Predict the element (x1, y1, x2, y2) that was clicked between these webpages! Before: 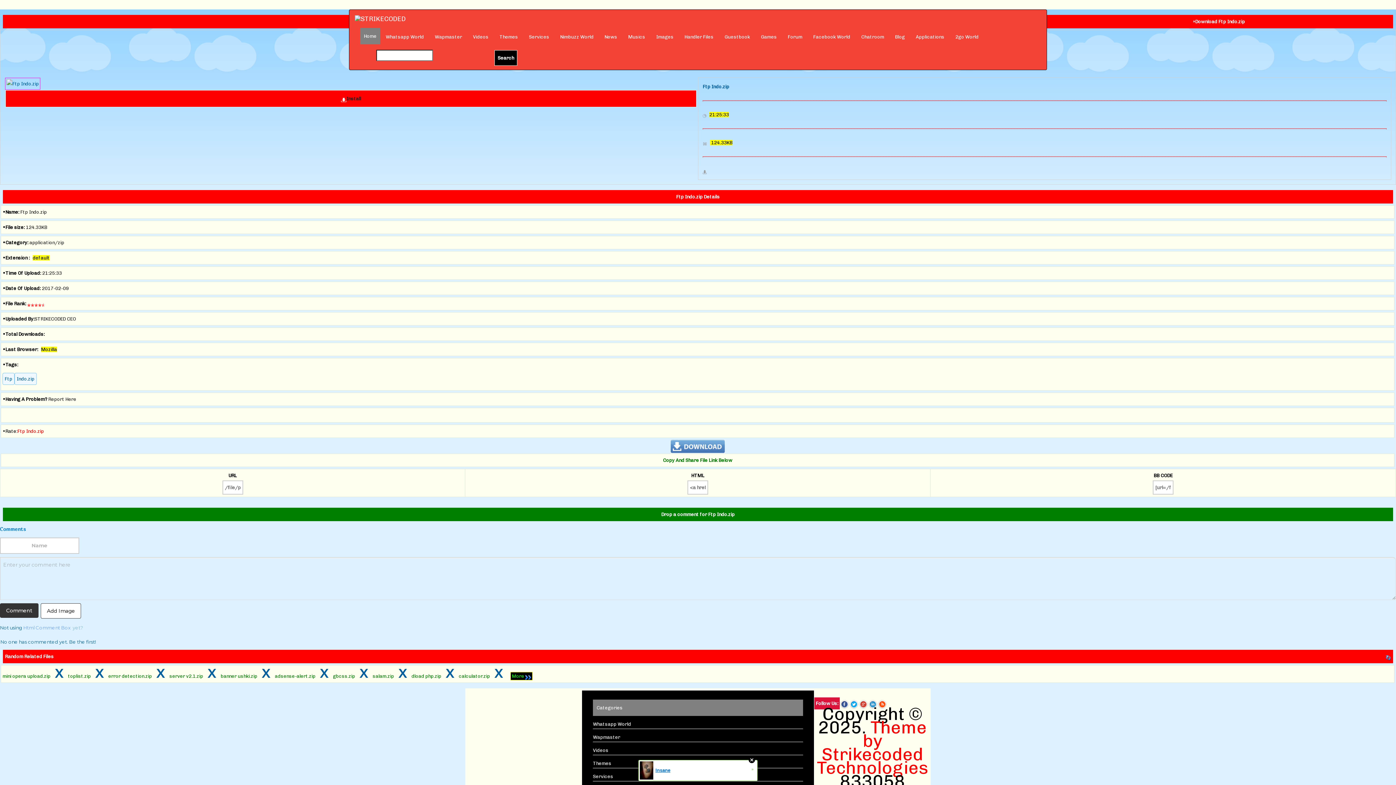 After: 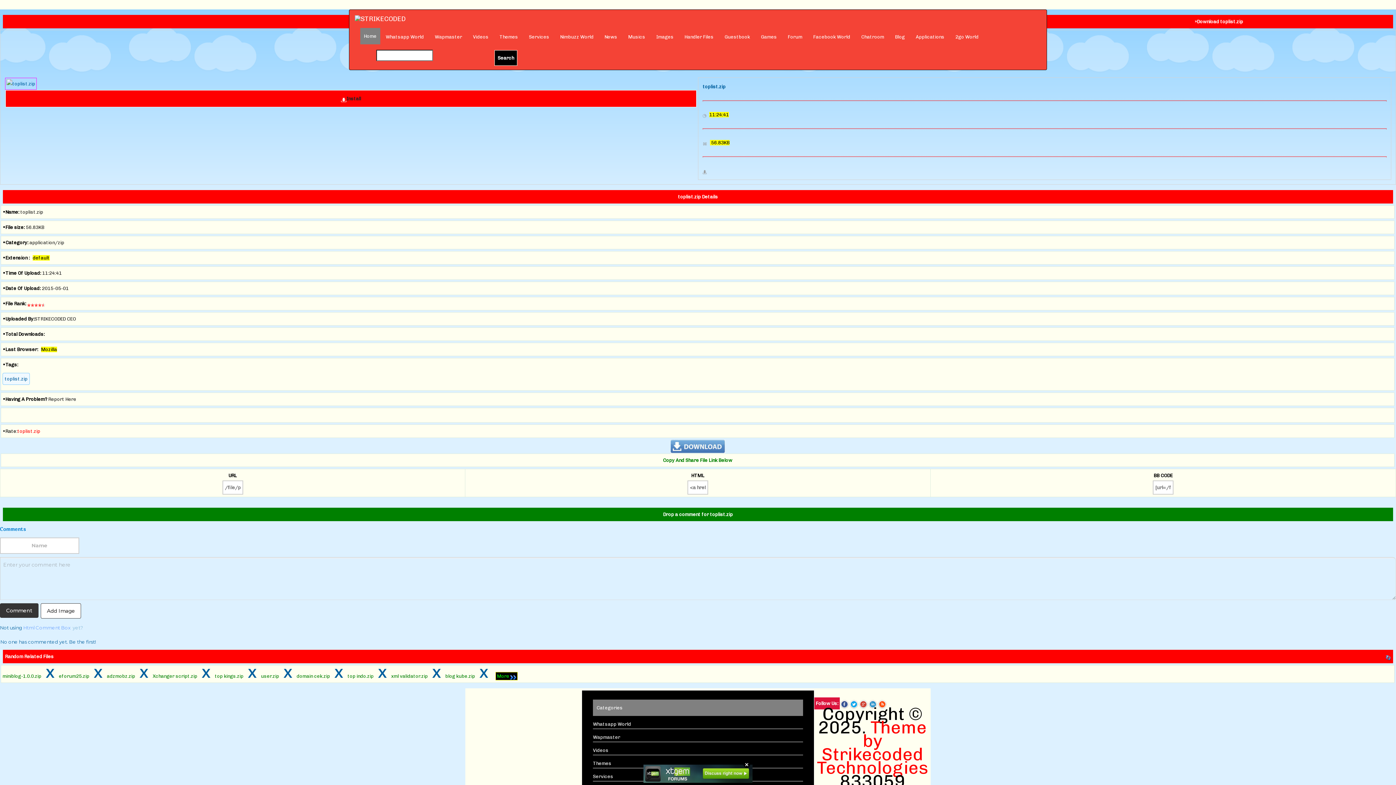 Action: bbox: (68, 673, 90, 679) label: toplist.zip